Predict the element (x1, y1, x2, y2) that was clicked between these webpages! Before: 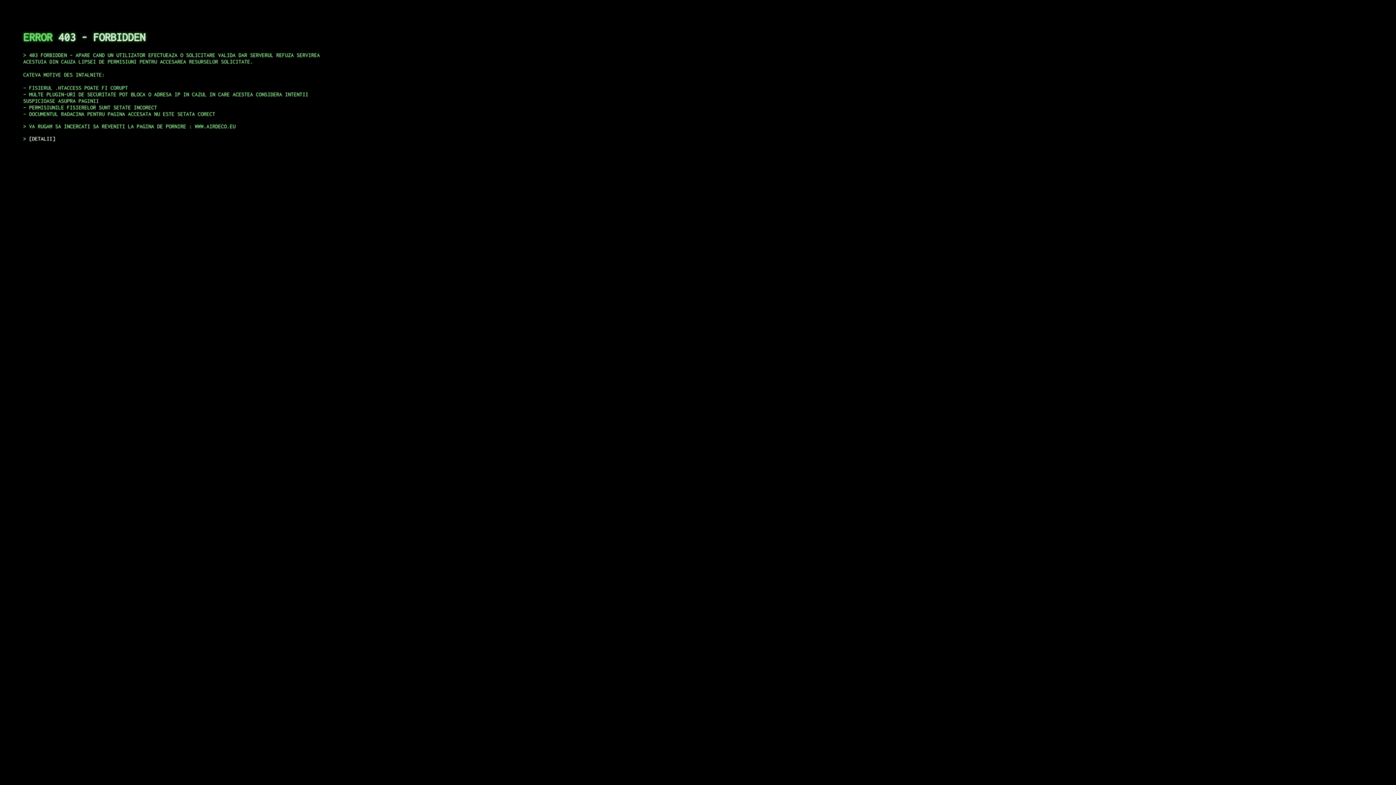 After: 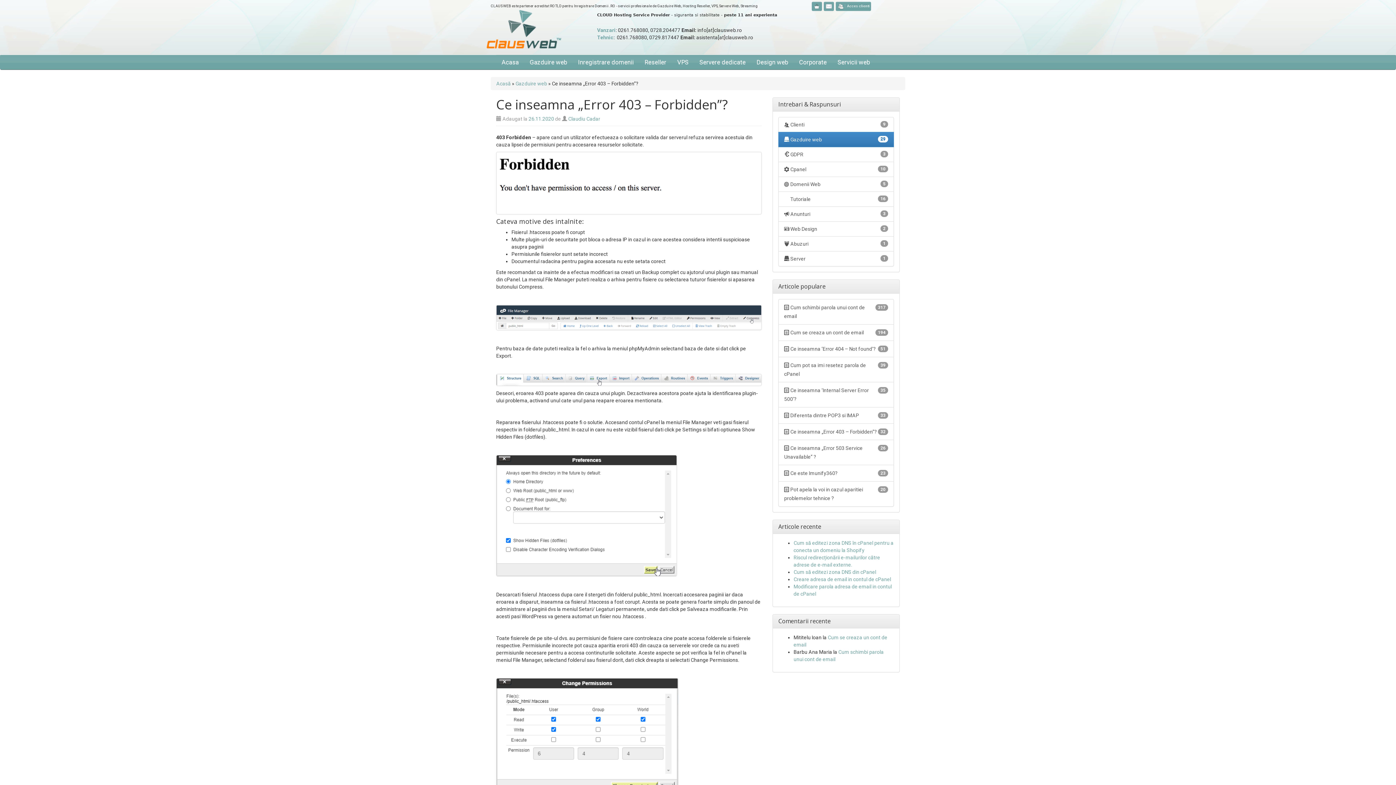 Action: label: DETALII bbox: (29, 135, 55, 141)